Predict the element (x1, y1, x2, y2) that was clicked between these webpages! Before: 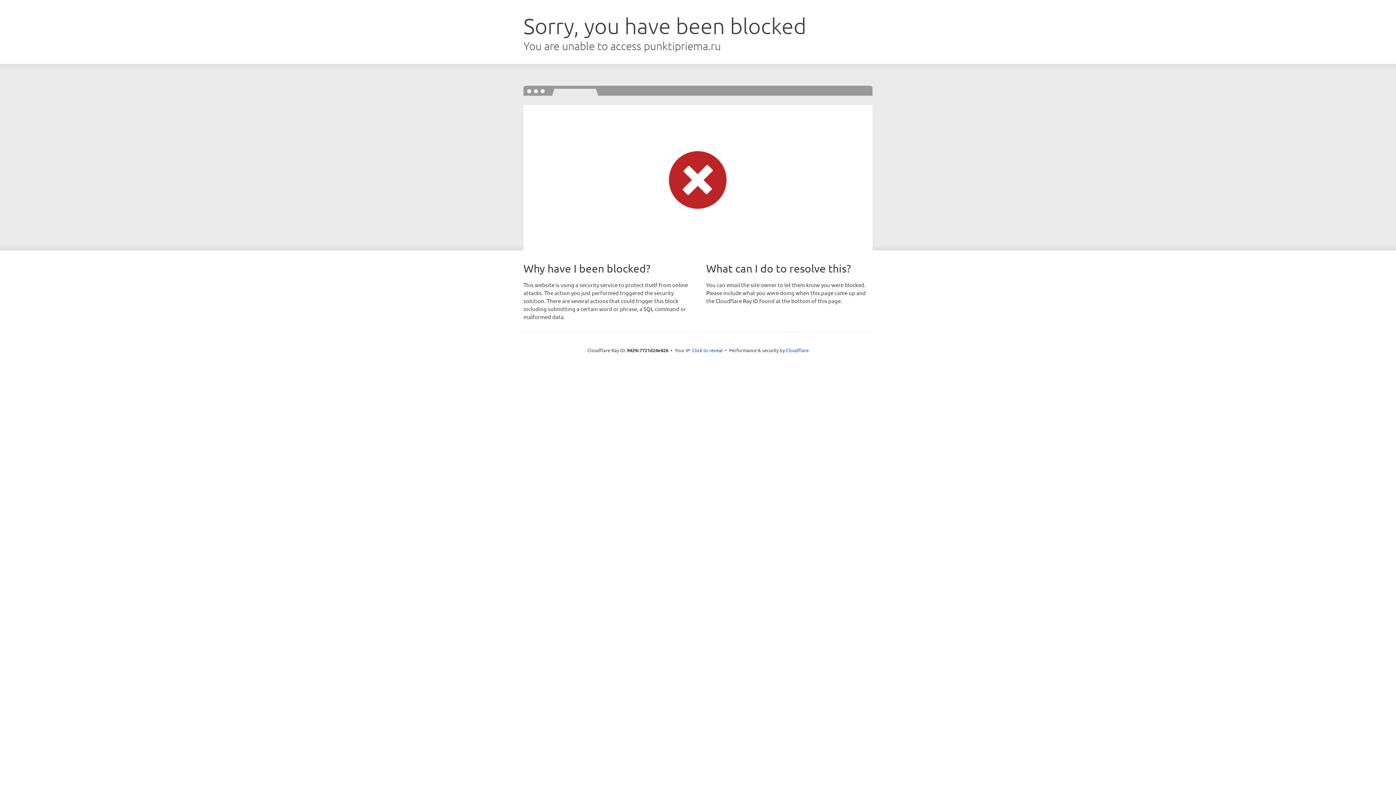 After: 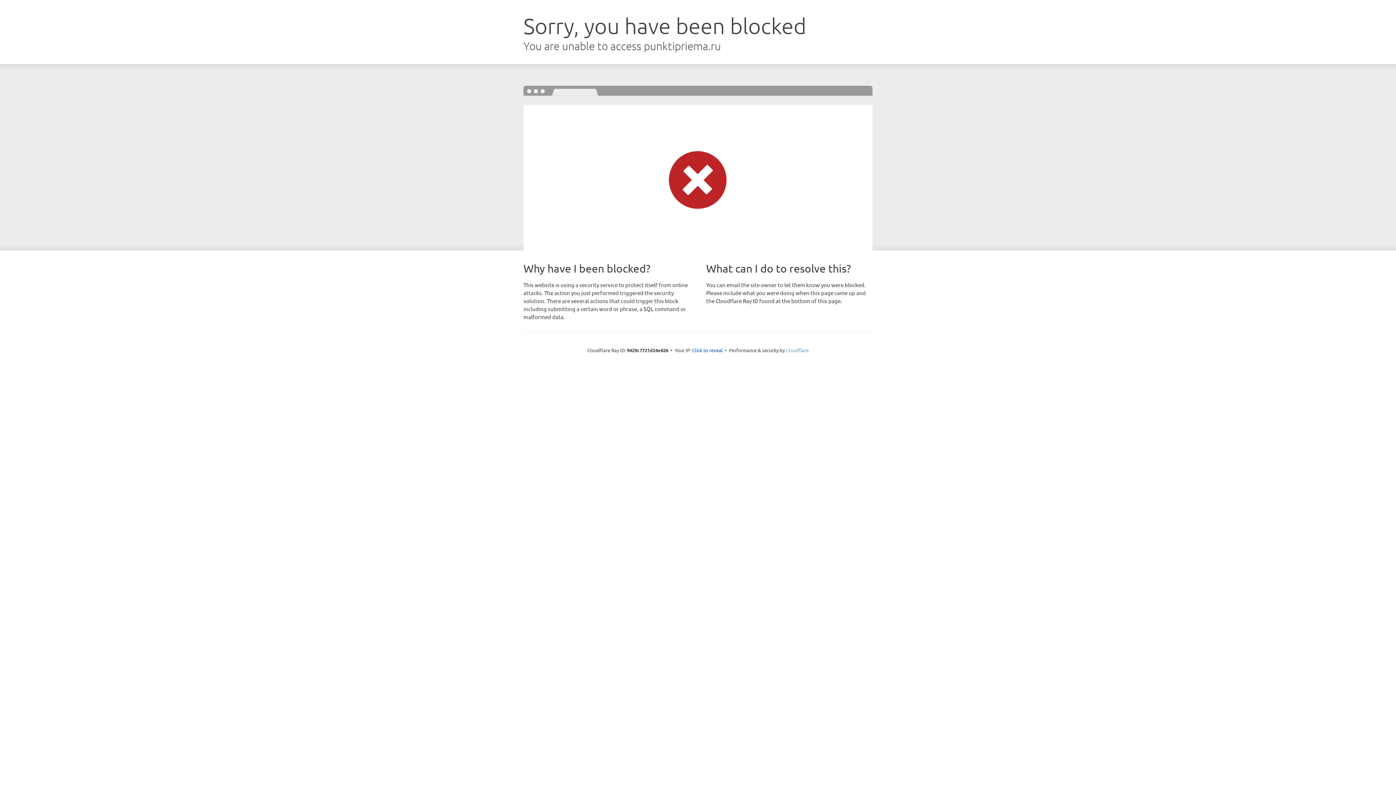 Action: bbox: (786, 347, 808, 353) label: Cloudflare